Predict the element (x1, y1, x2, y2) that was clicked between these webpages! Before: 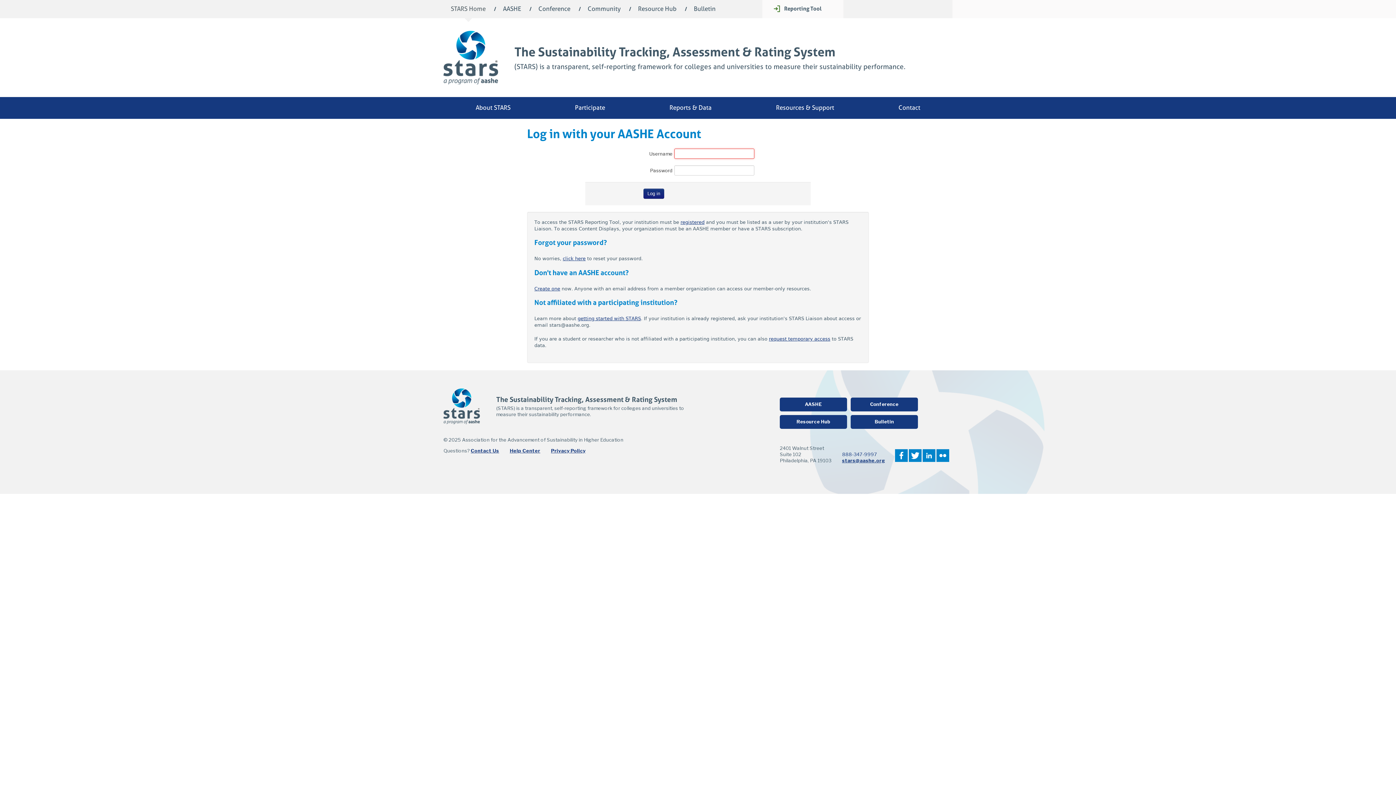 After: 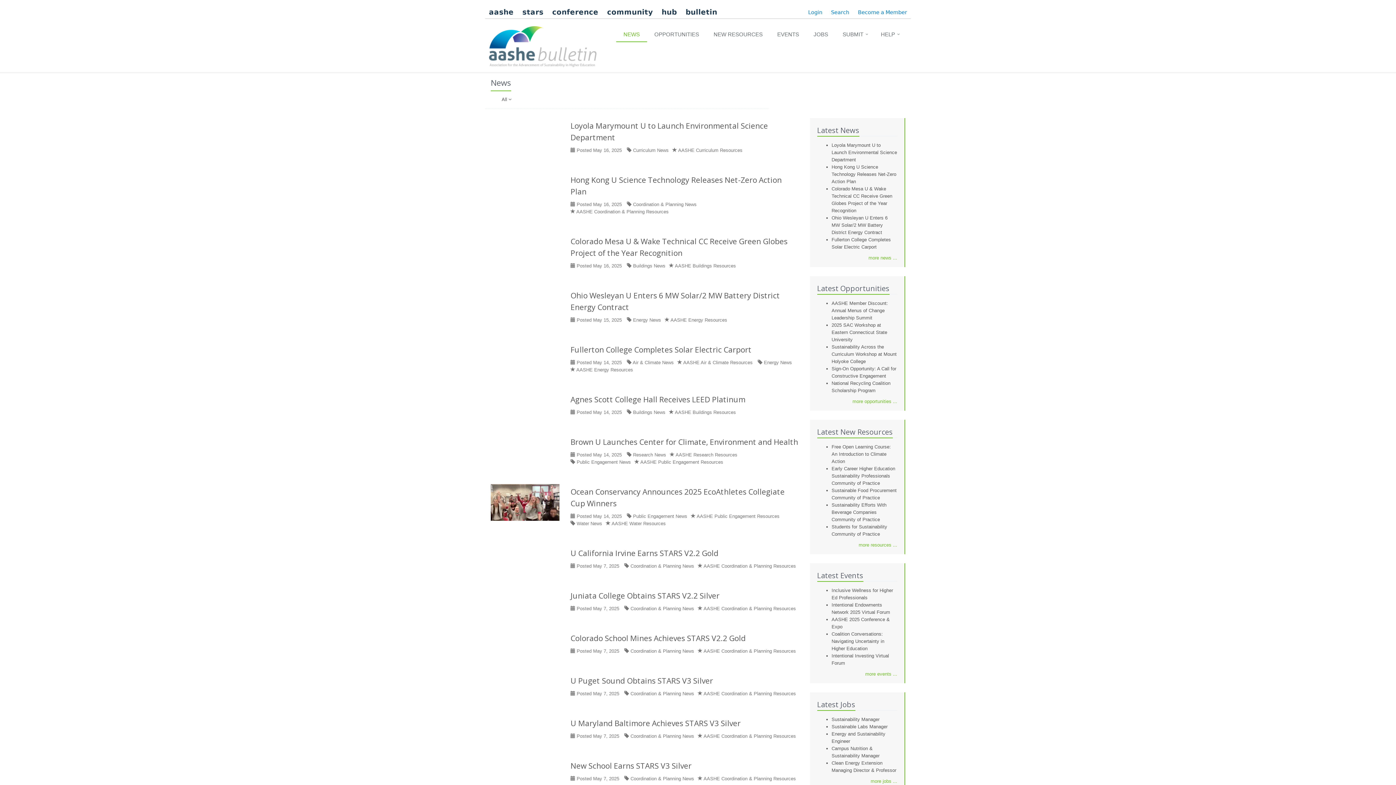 Action: label: Bulletin bbox: (850, 415, 918, 429)